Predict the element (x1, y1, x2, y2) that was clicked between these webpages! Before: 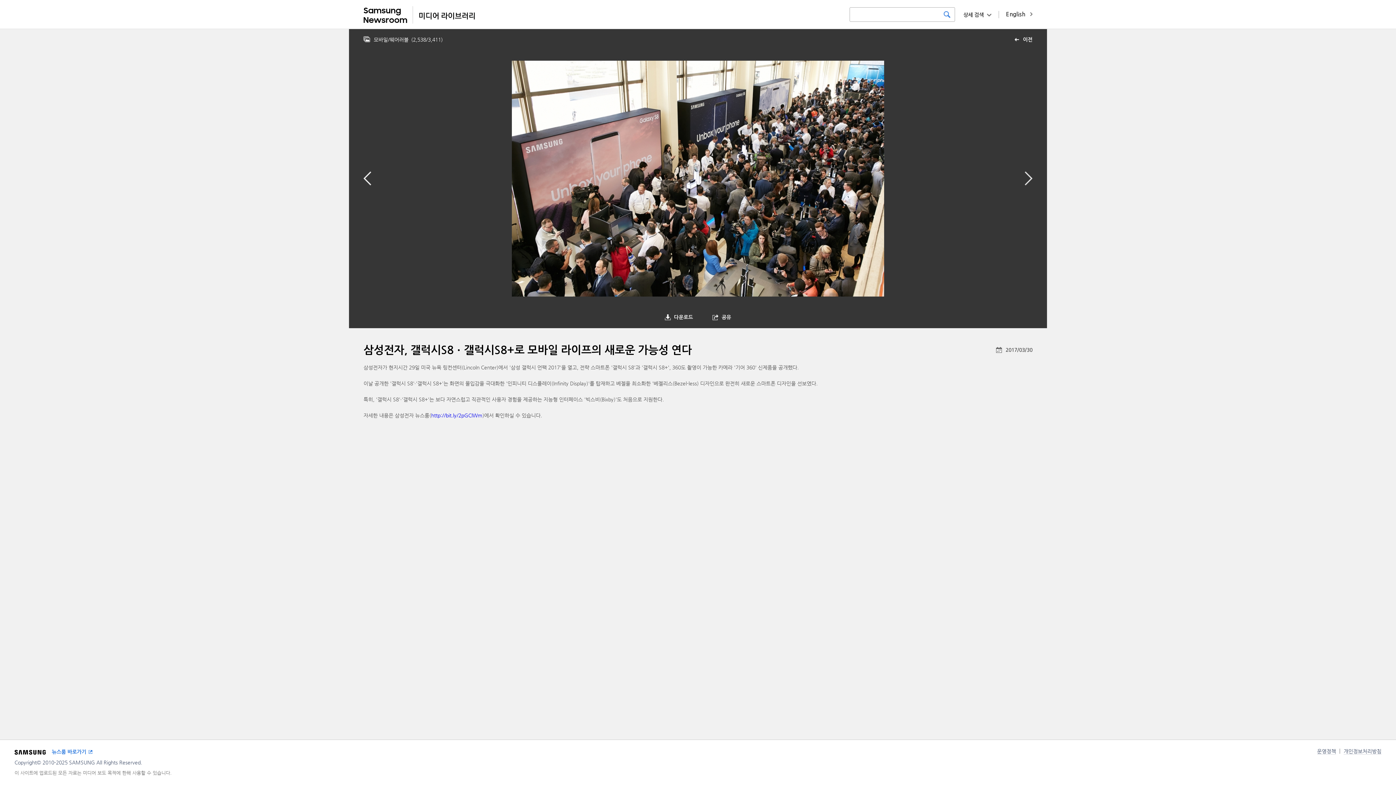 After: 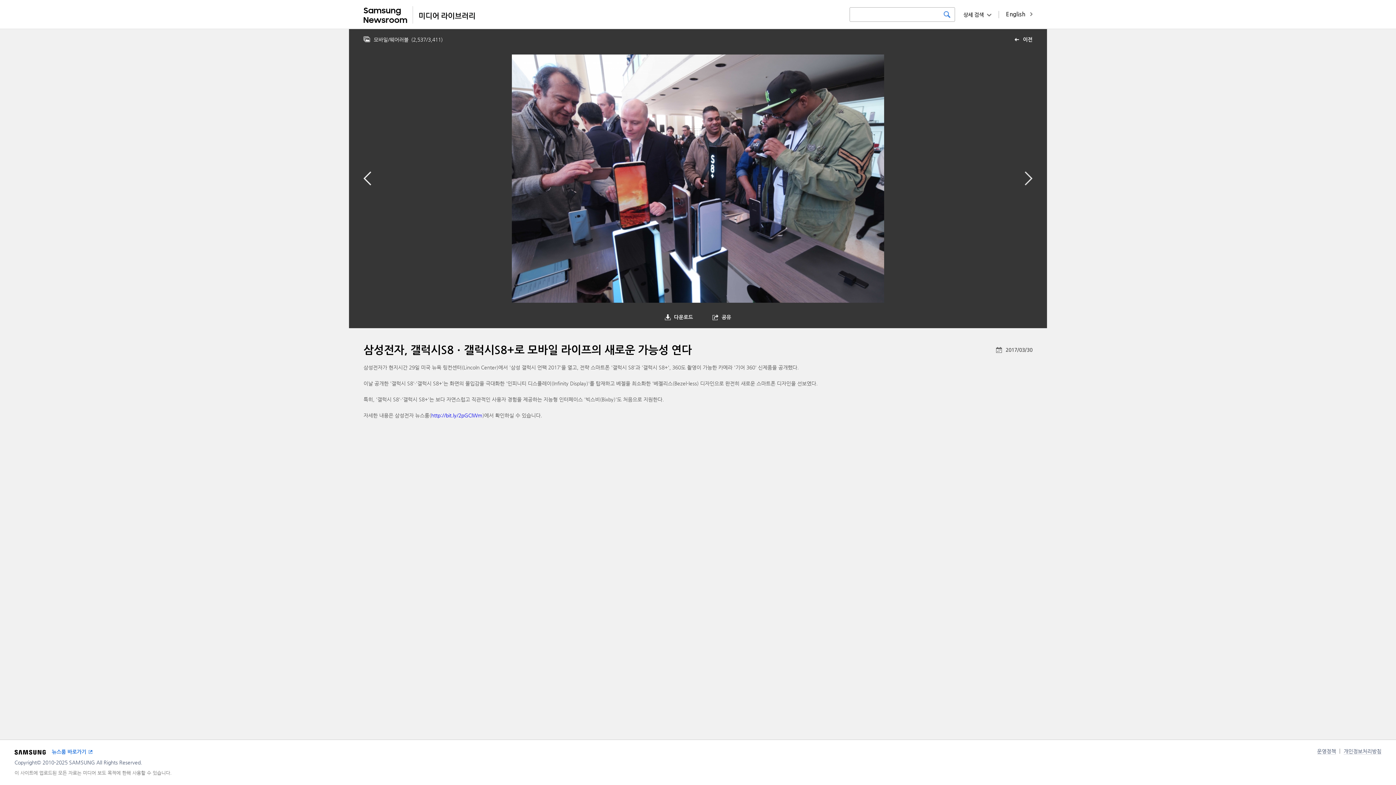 Action: bbox: (363, 171, 371, 185) label: 이전